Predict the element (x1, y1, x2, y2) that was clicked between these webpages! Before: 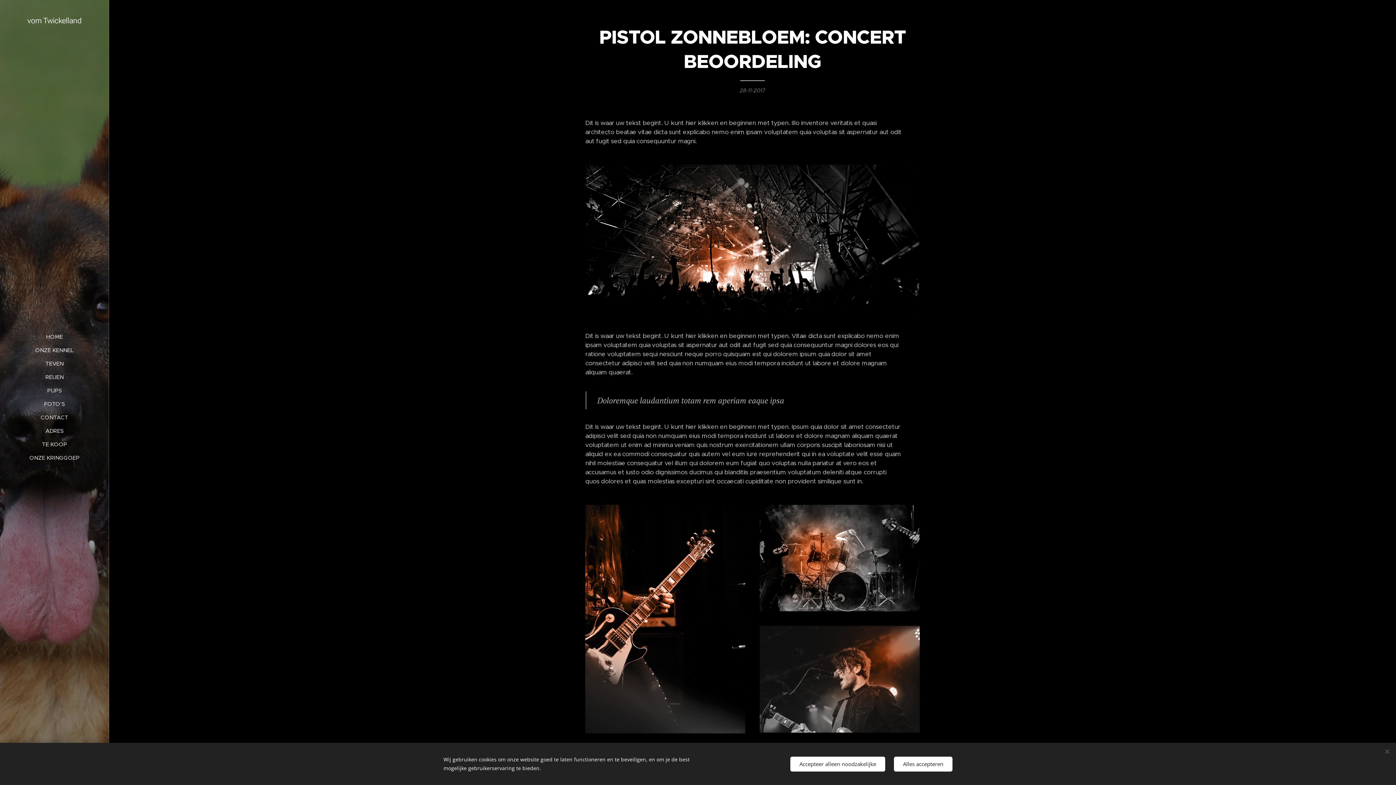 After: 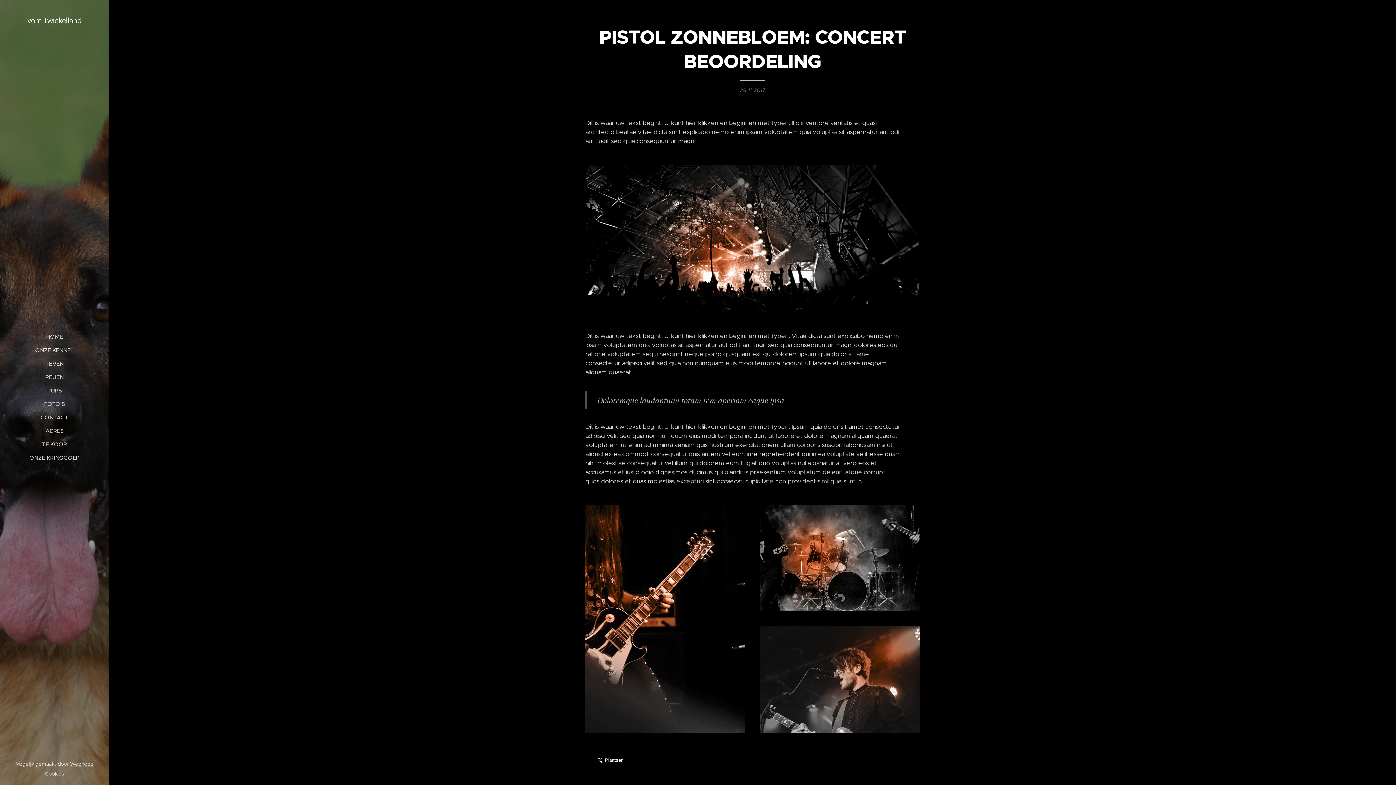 Action: bbox: (894, 756, 952, 771) label: Alles accepteren